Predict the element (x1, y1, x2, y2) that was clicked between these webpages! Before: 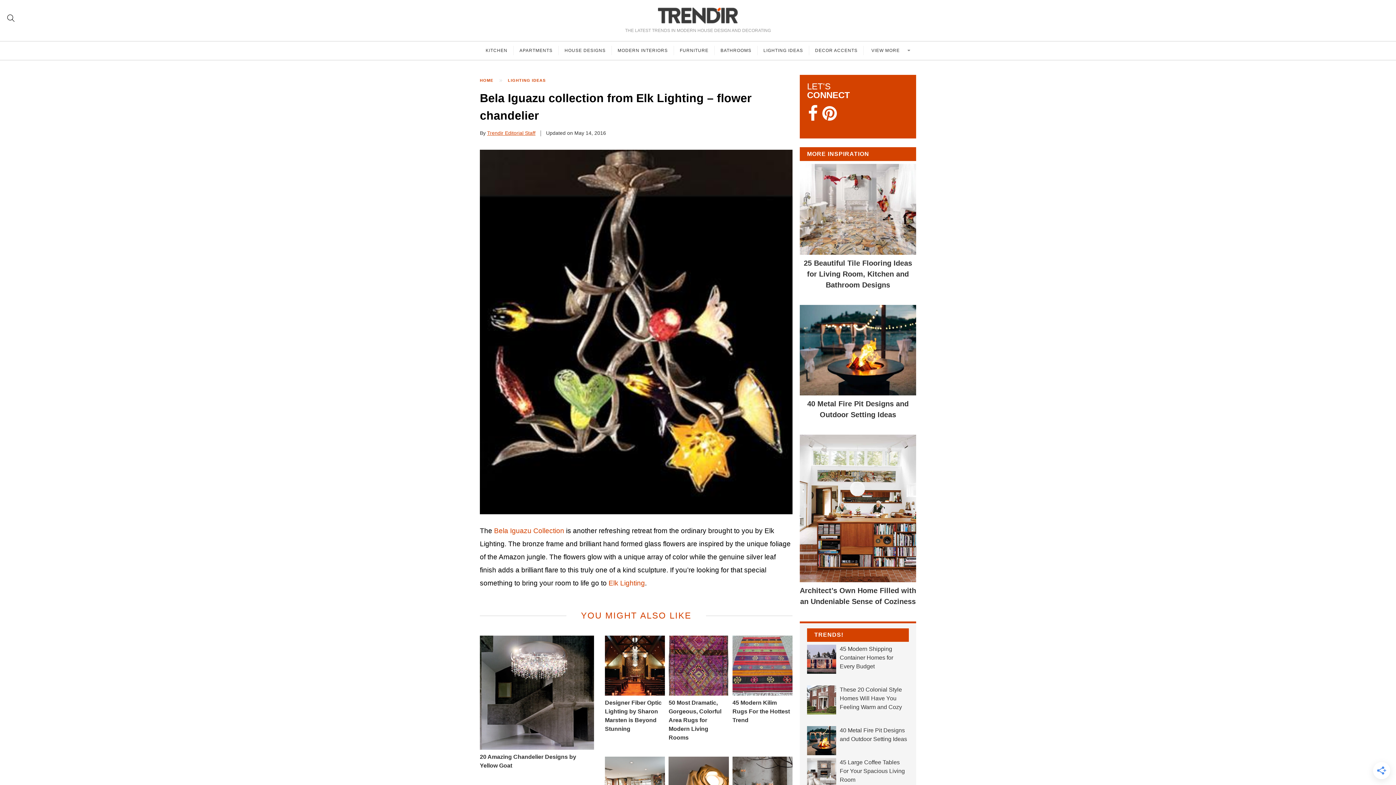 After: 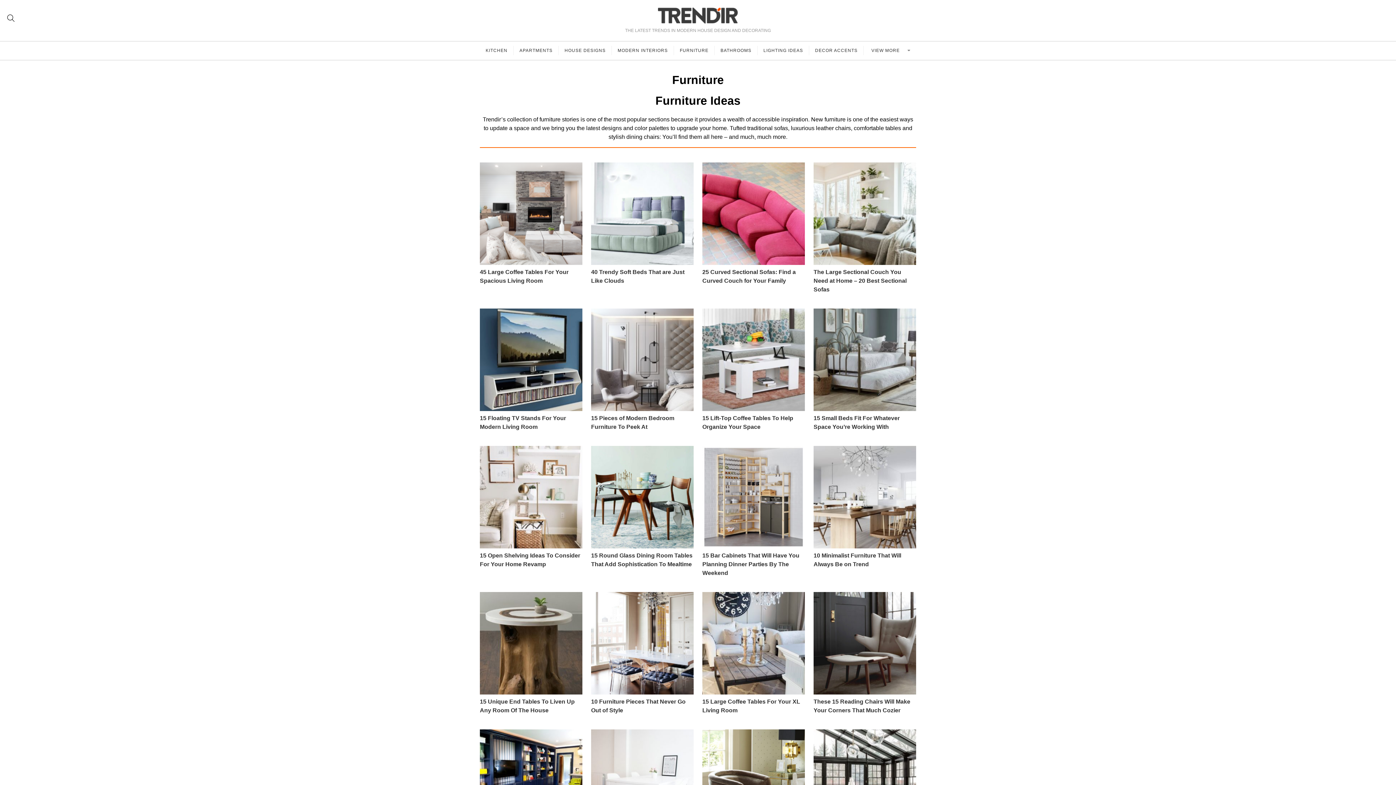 Action: bbox: (674, 45, 714, 55) label: FURNITURE